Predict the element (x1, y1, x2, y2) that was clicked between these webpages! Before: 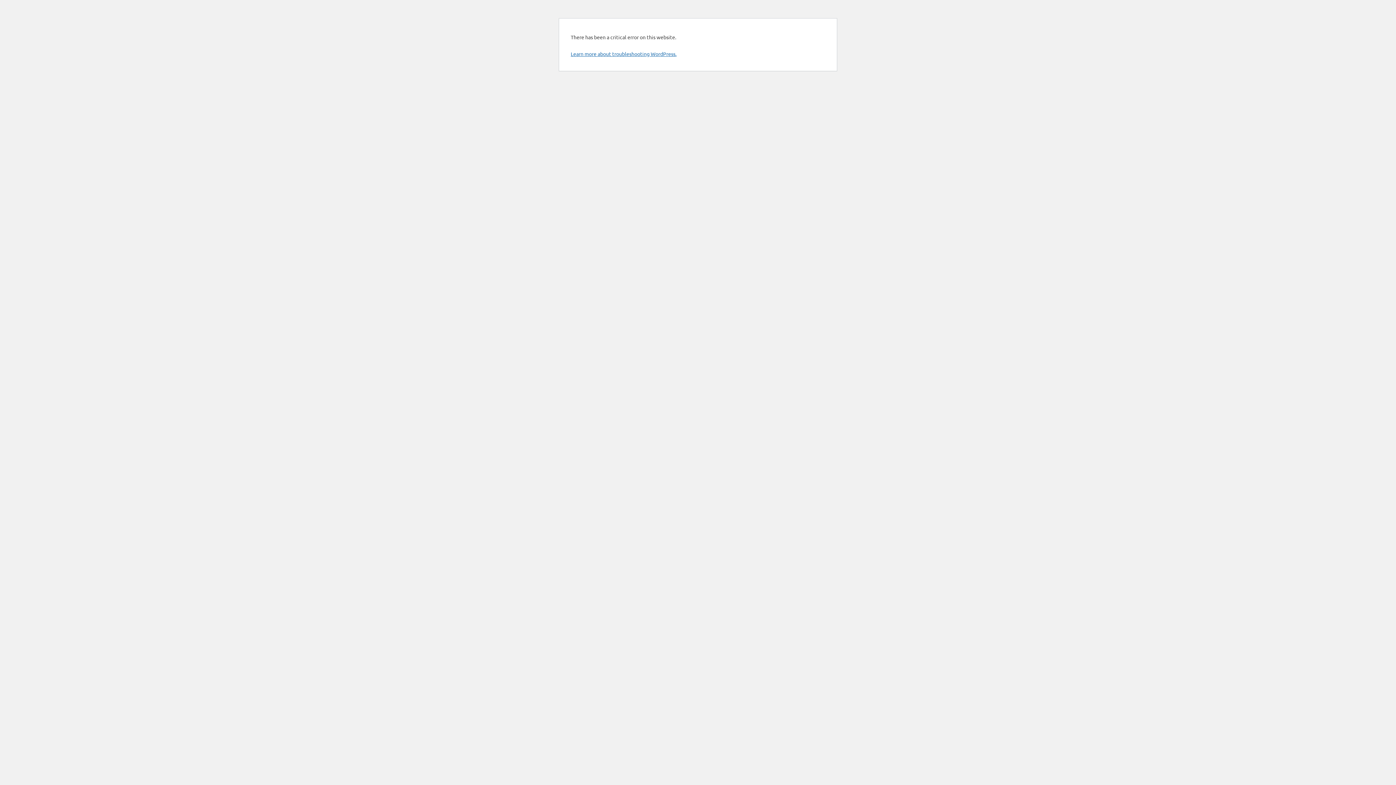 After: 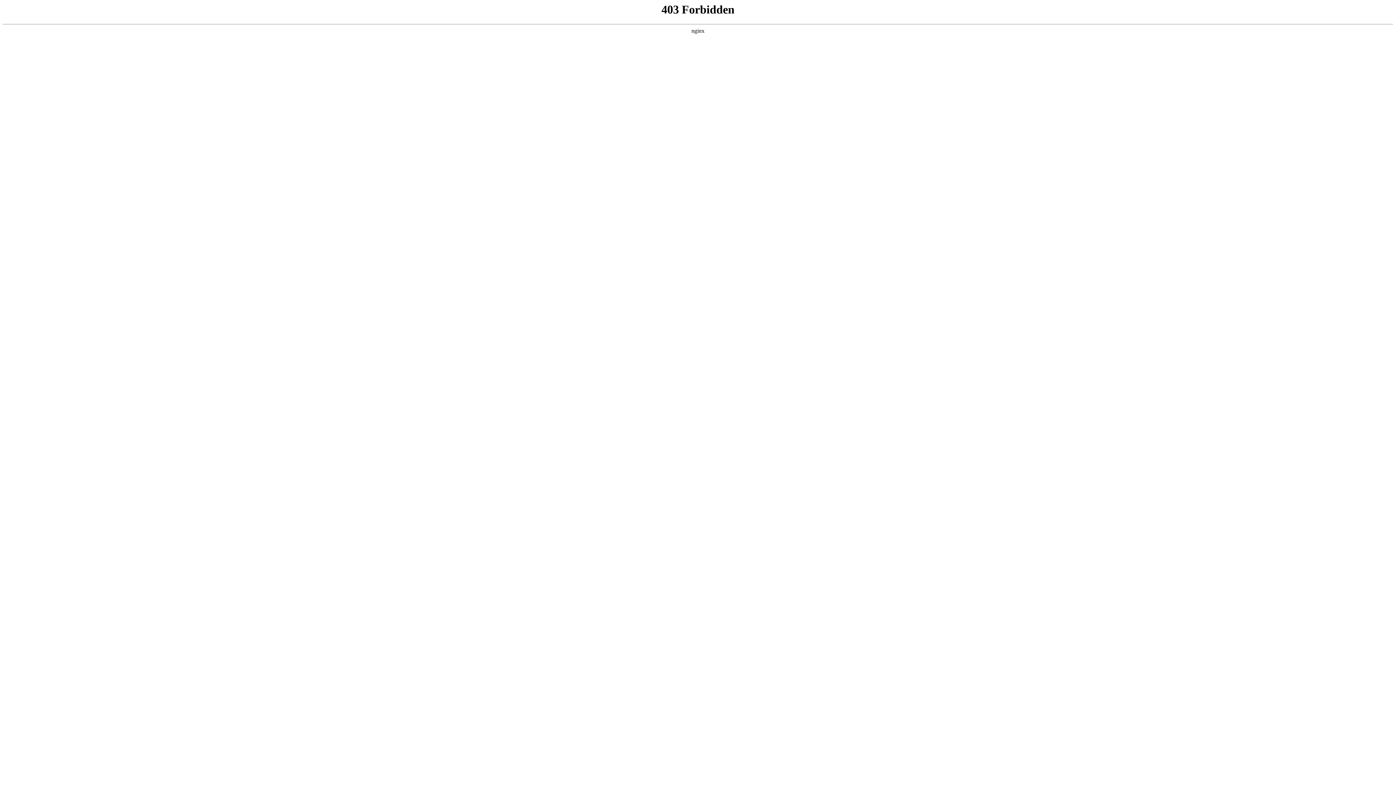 Action: label: Learn more about troubleshooting WordPress. bbox: (570, 50, 676, 57)